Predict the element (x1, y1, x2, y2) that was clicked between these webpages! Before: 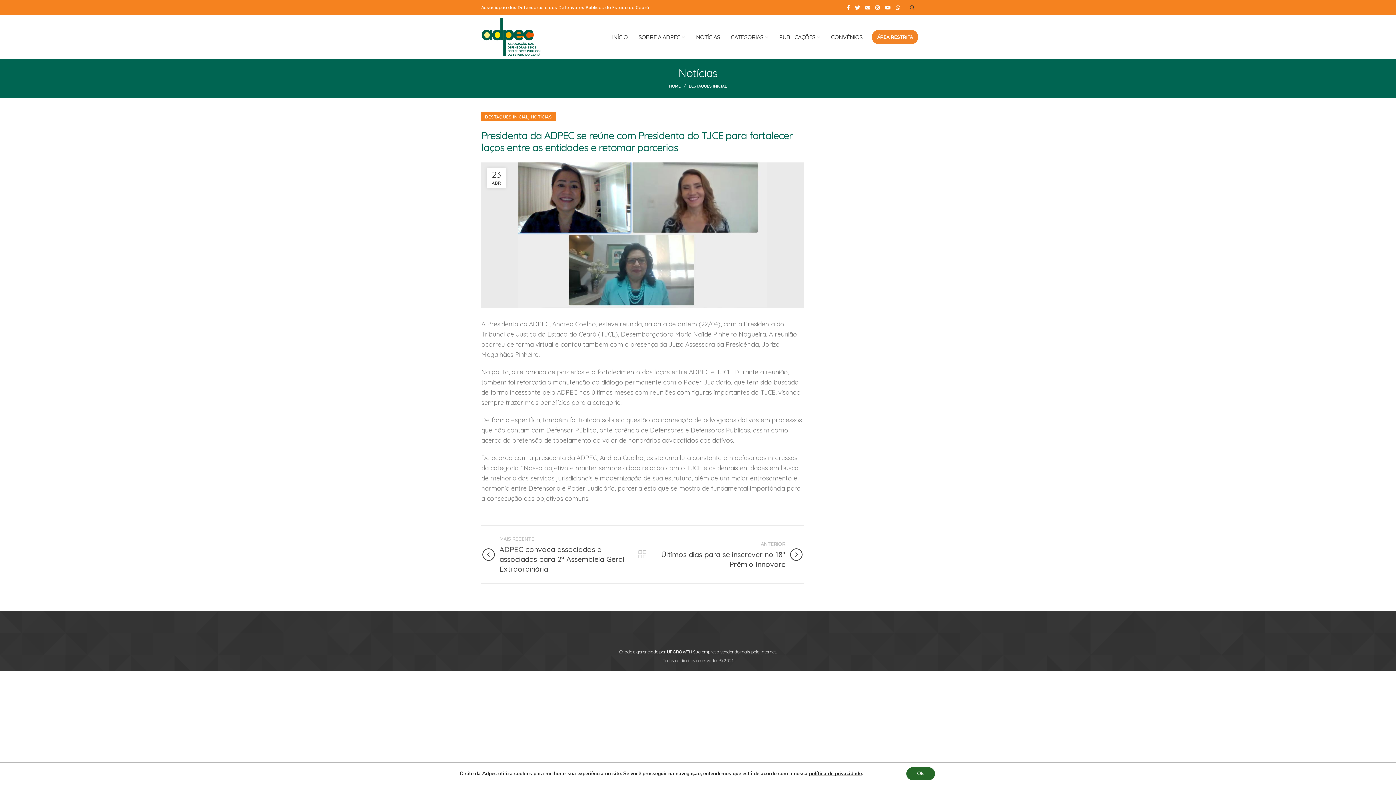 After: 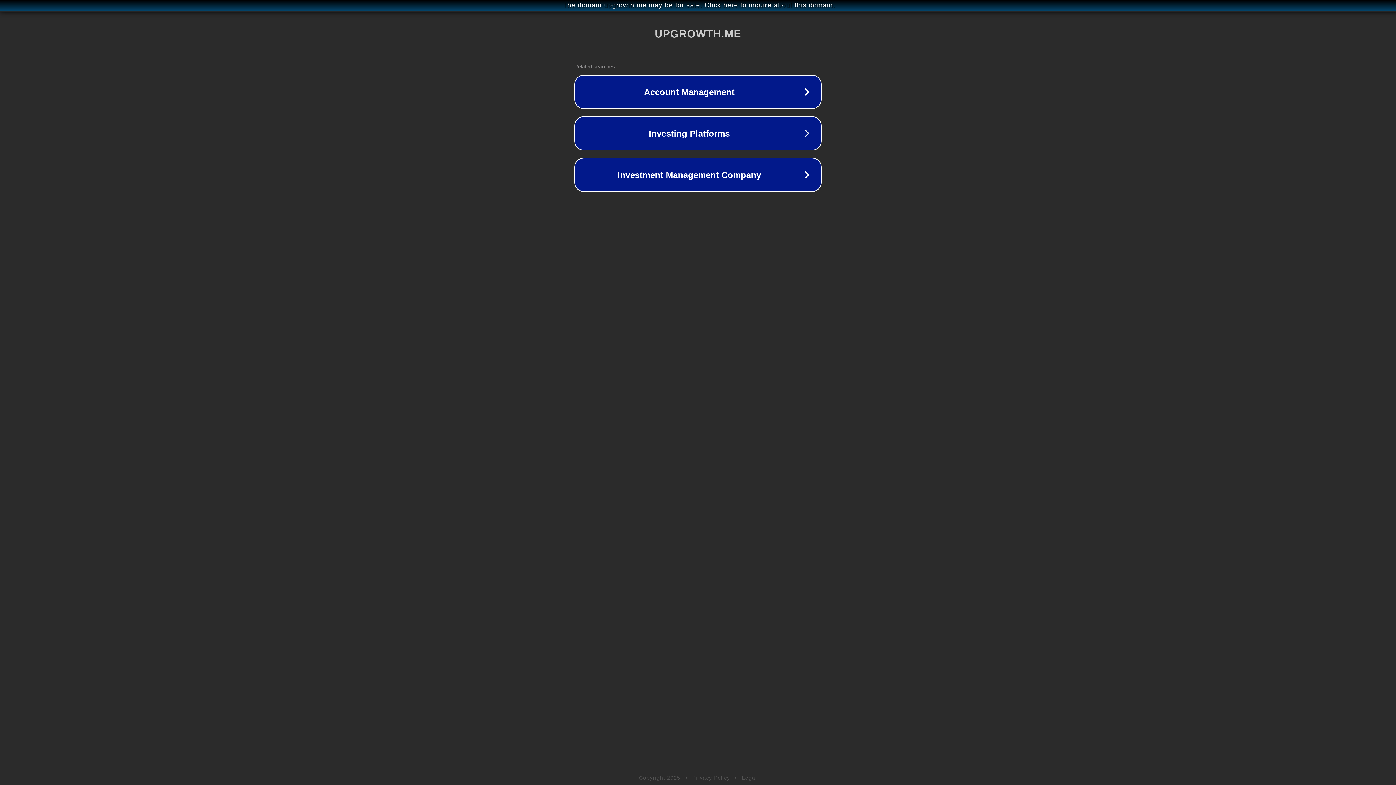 Action: label: UPGROWTH bbox: (667, 649, 692, 654)